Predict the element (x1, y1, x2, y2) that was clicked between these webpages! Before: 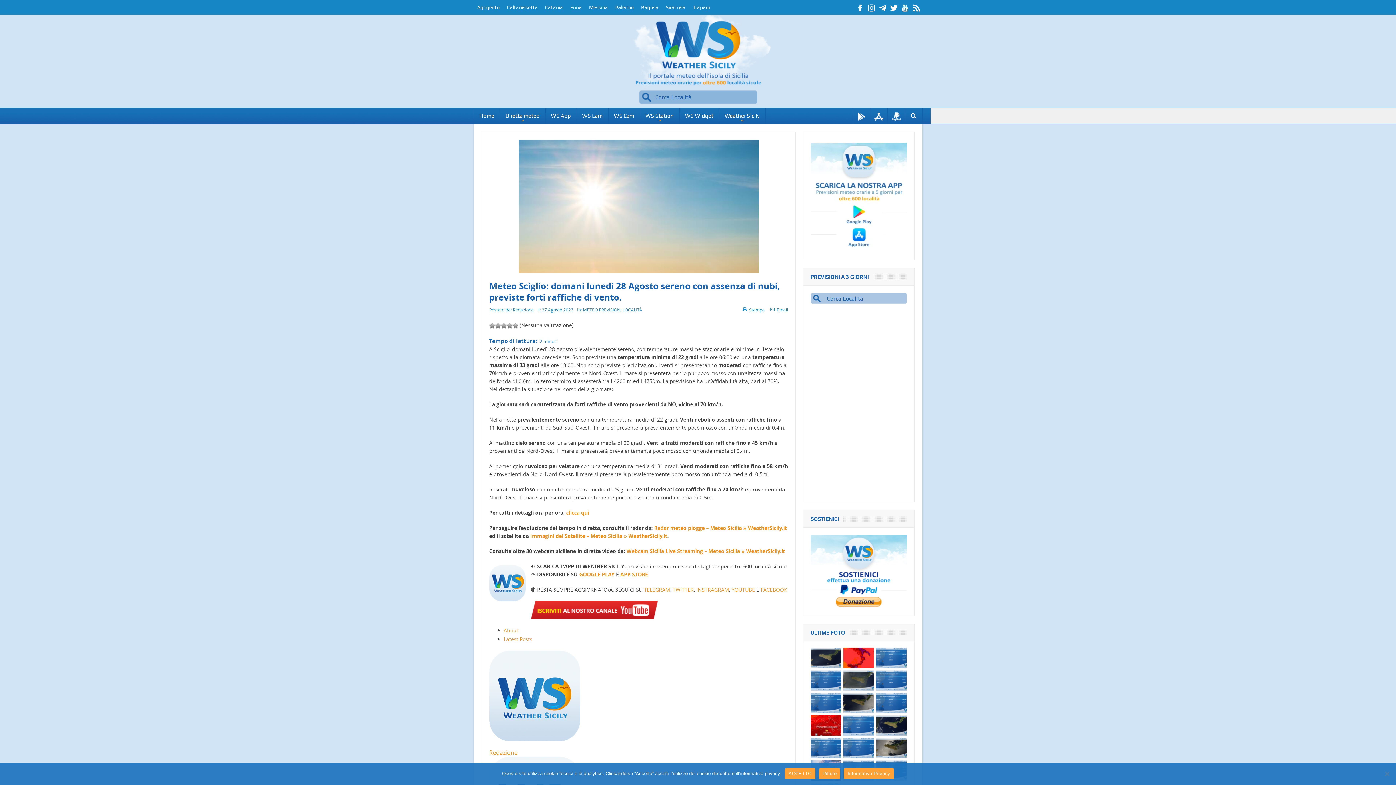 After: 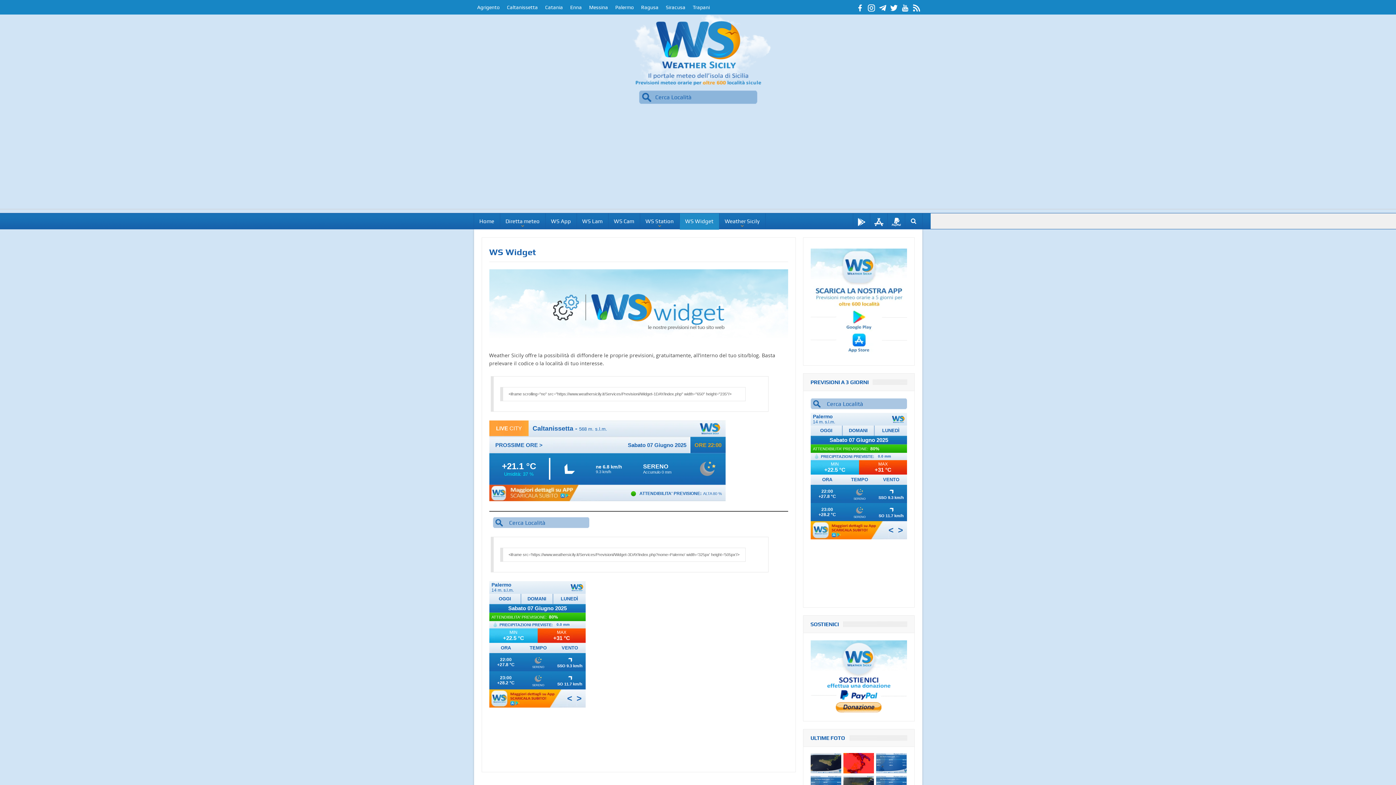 Action: label: WS Widget bbox: (679, 108, 719, 124)